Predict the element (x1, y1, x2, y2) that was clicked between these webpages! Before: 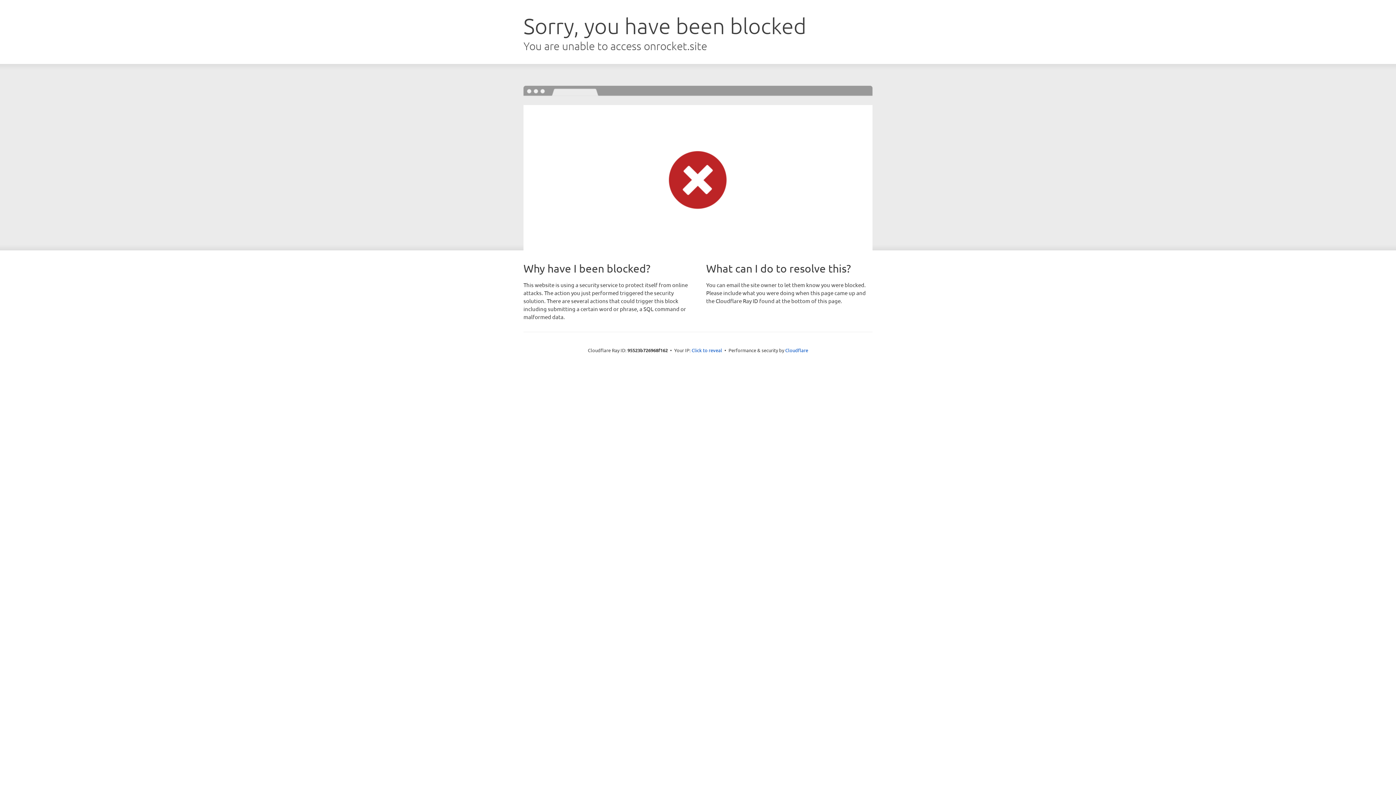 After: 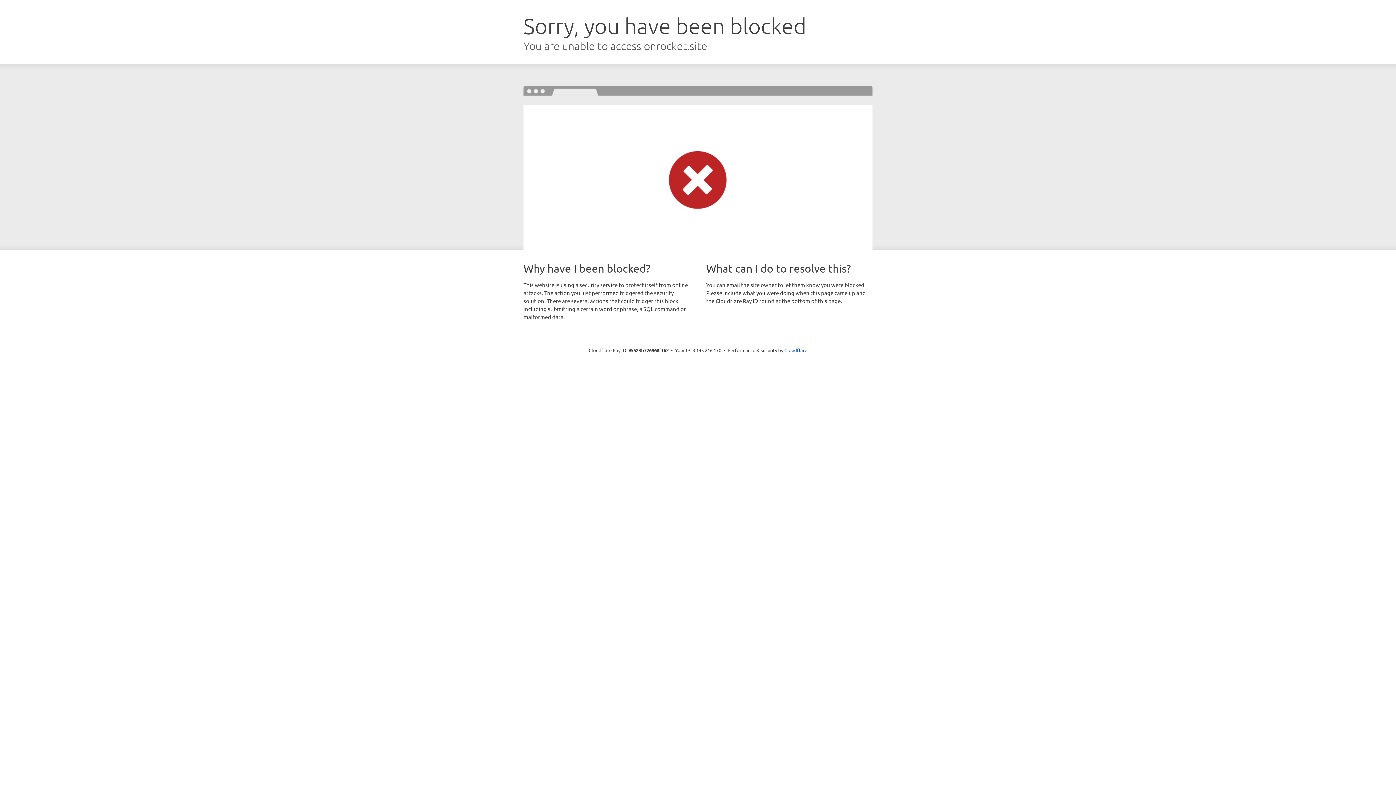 Action: label: Click to reveal bbox: (691, 346, 722, 353)